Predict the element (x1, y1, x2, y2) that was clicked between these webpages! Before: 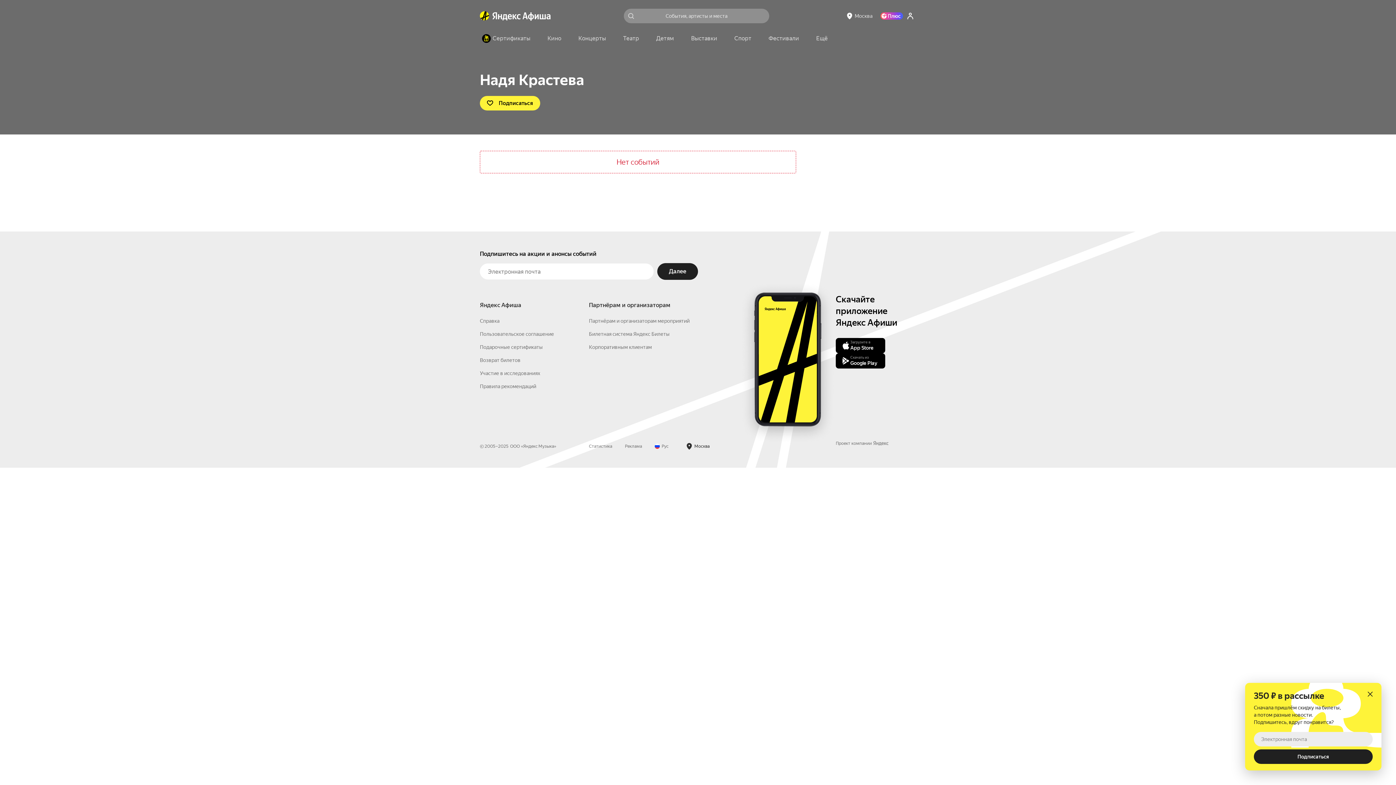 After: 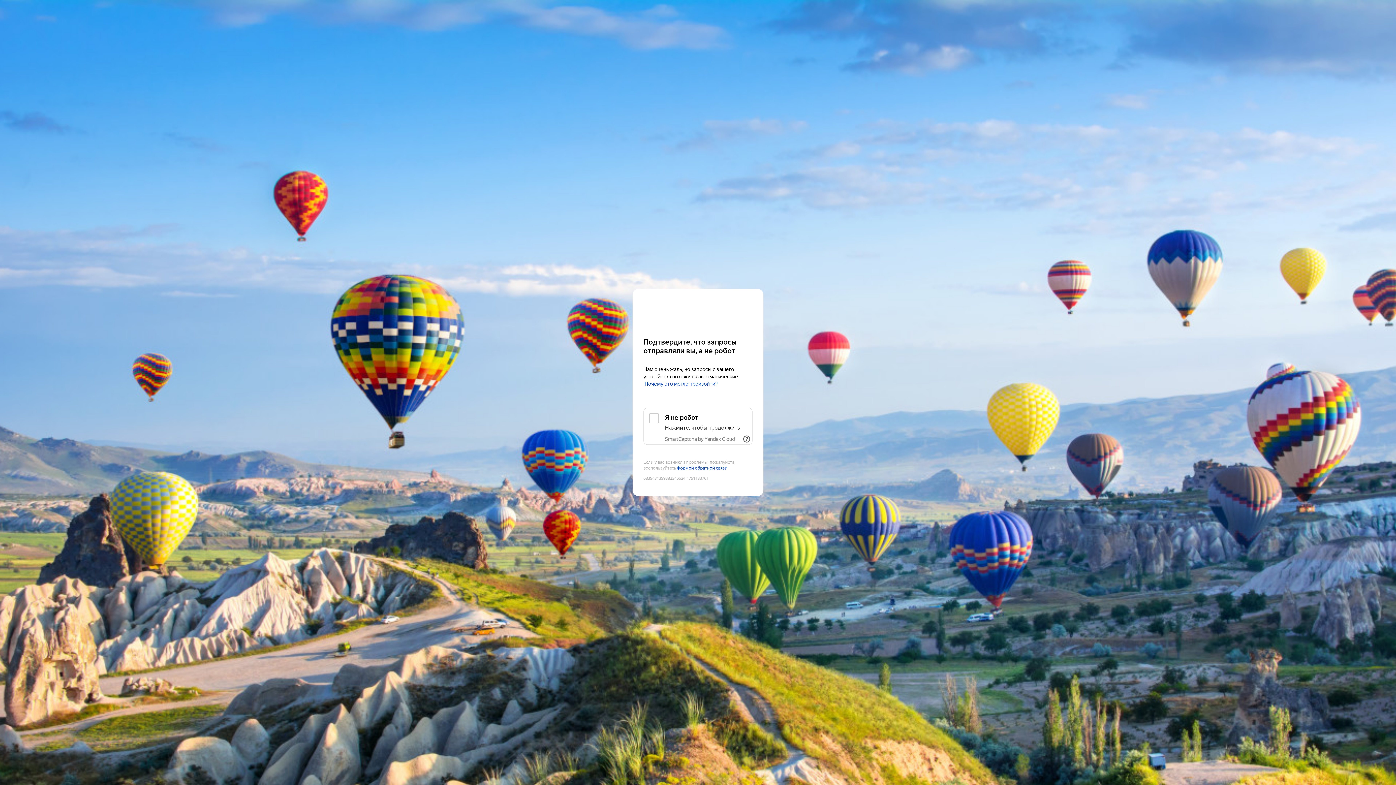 Action: bbox: (480, 32, 536, 45) label: Сертификаты